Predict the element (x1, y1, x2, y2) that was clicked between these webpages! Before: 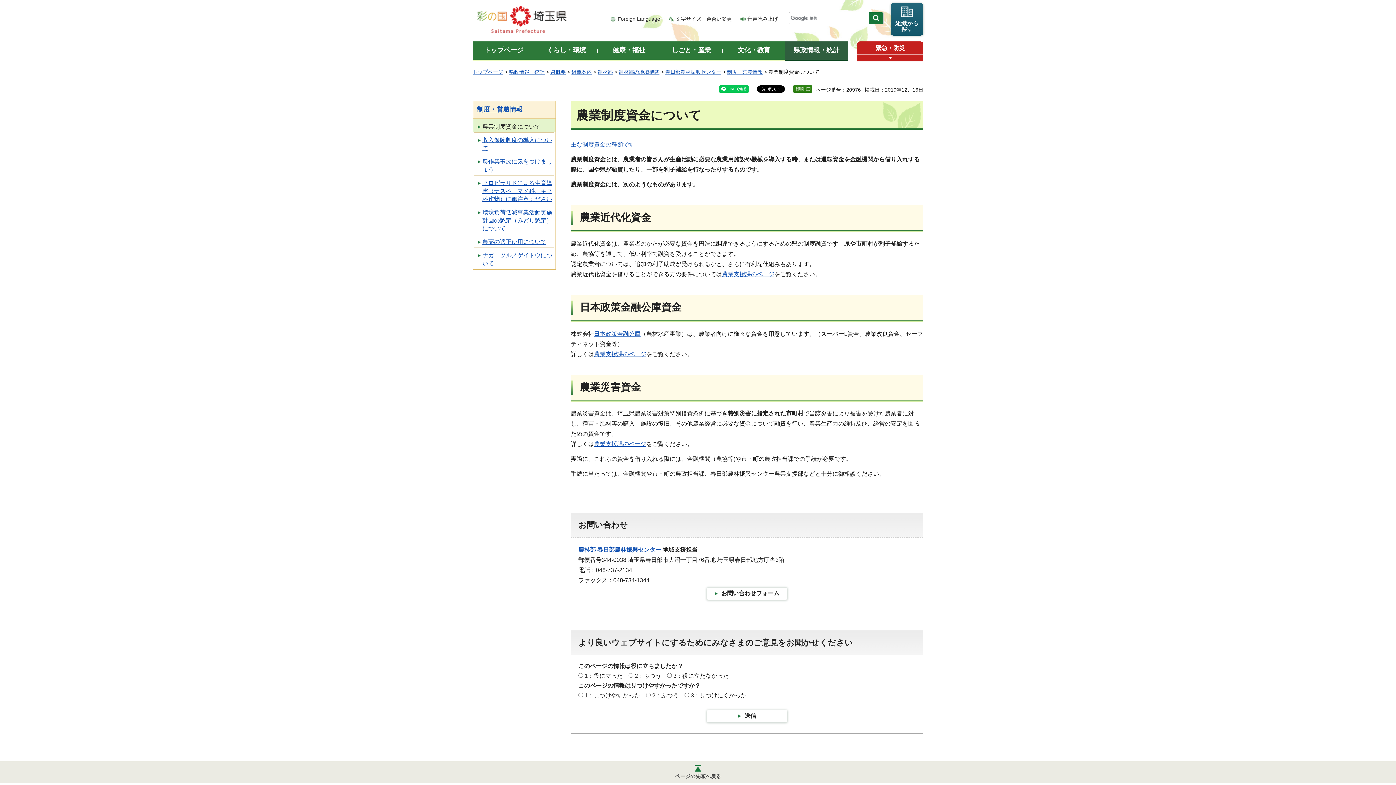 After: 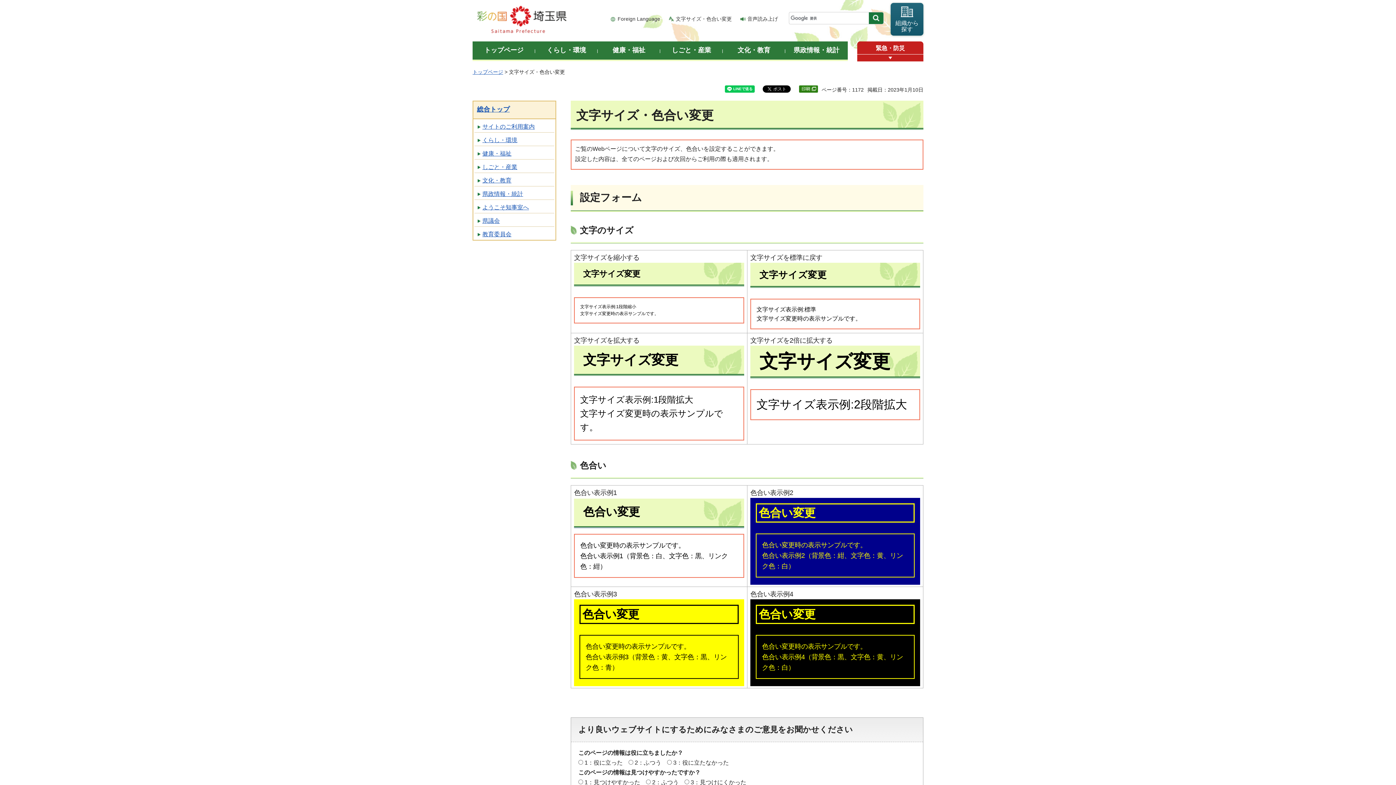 Action: bbox: (668, 16, 732, 21) label: 文字サイズ・色合い変更